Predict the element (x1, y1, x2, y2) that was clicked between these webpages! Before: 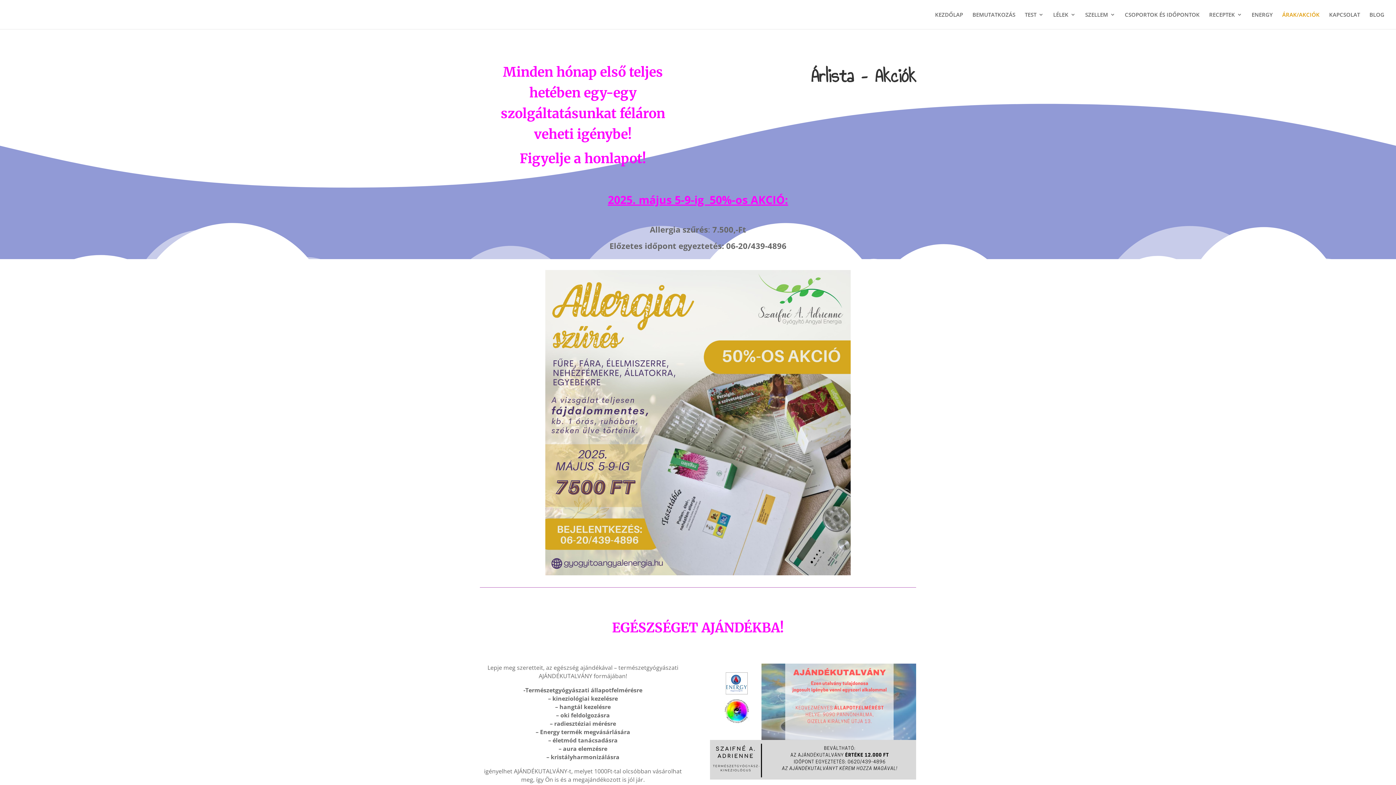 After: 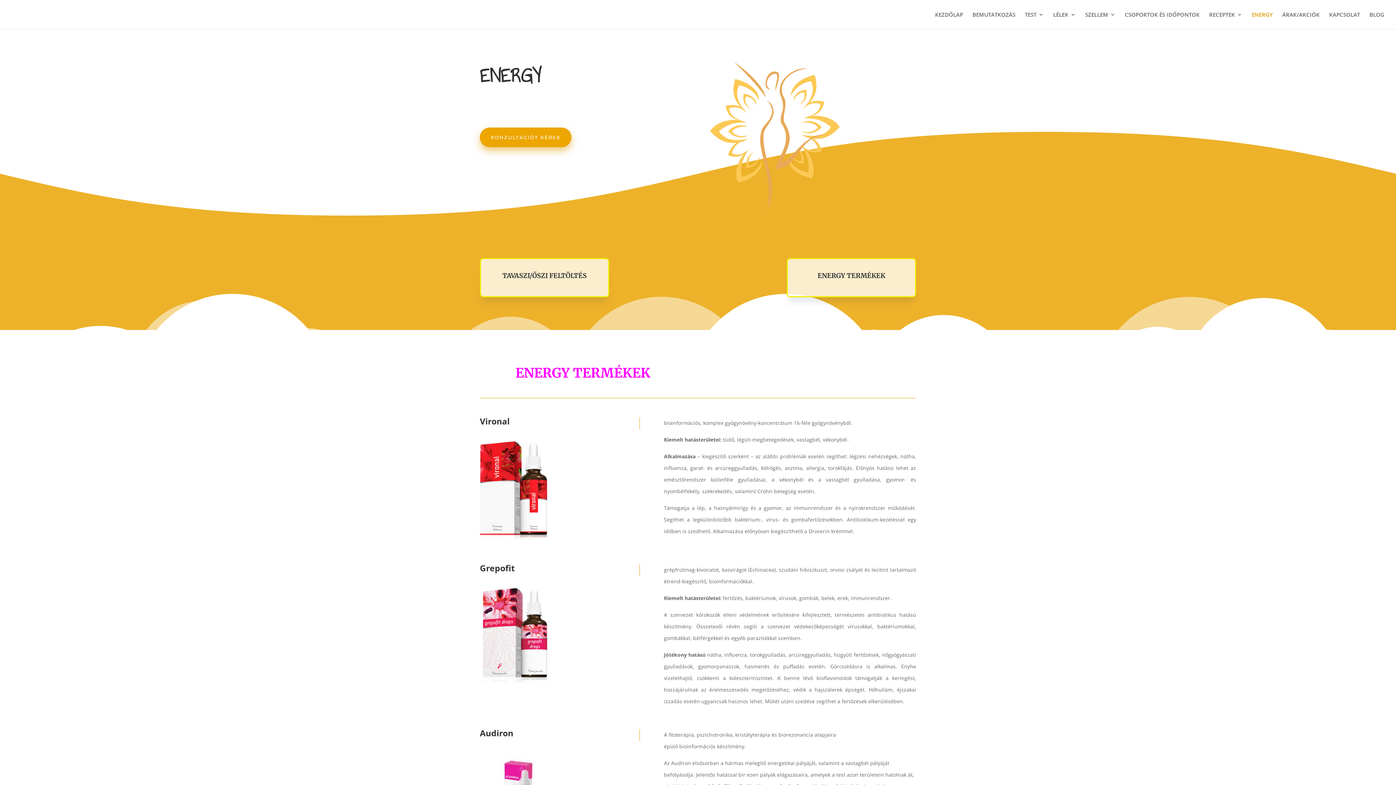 Action: bbox: (1252, 12, 1273, 29) label: ENERGY